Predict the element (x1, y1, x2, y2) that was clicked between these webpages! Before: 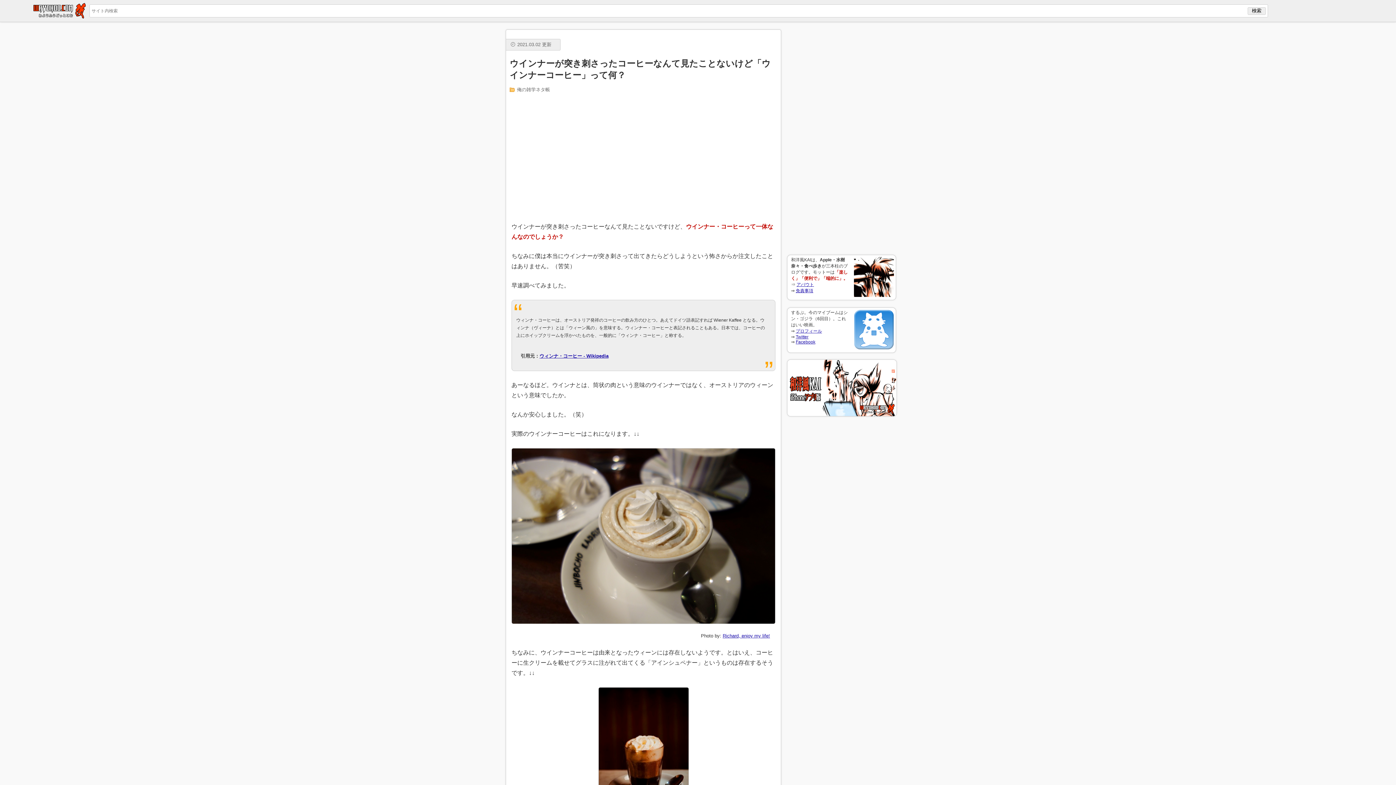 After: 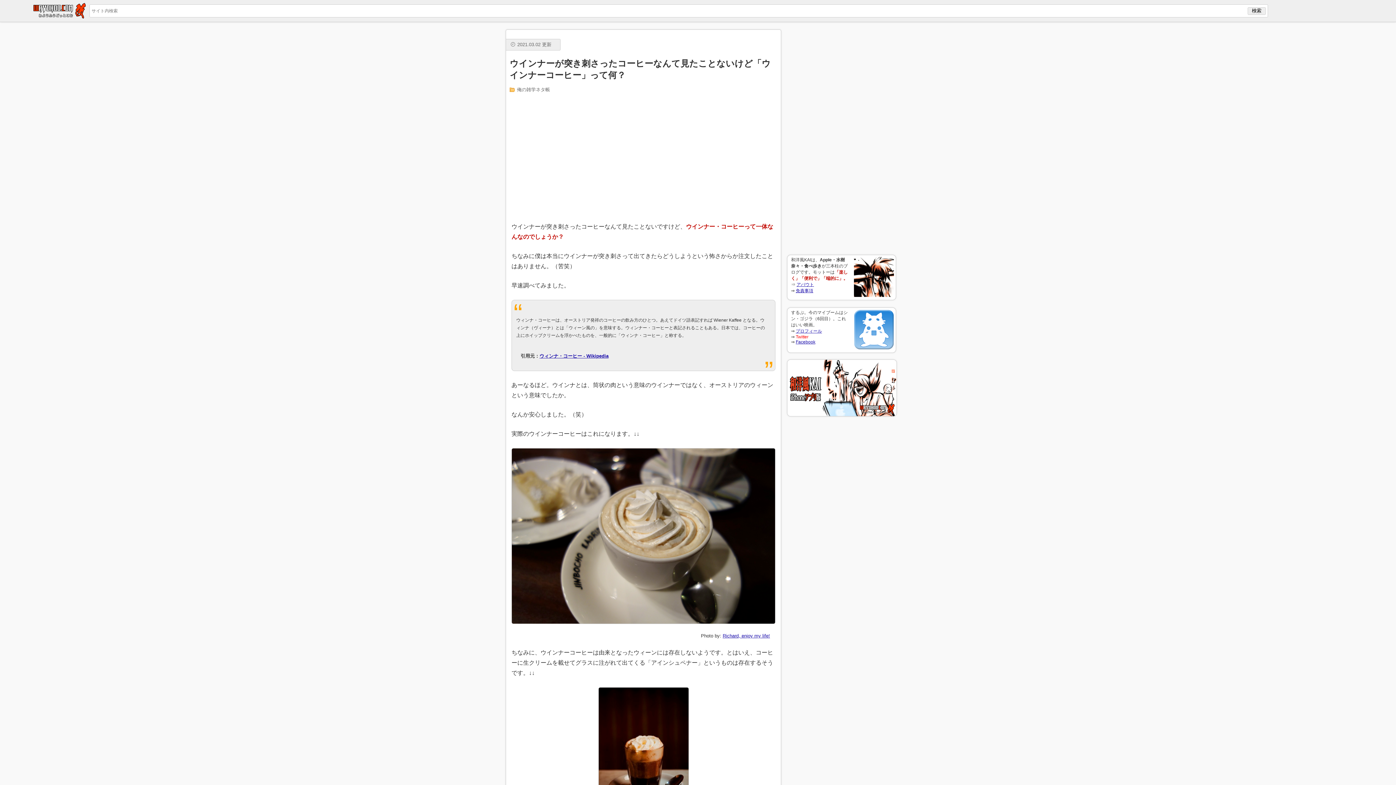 Action: label: Twitter bbox: (796, 334, 808, 339)